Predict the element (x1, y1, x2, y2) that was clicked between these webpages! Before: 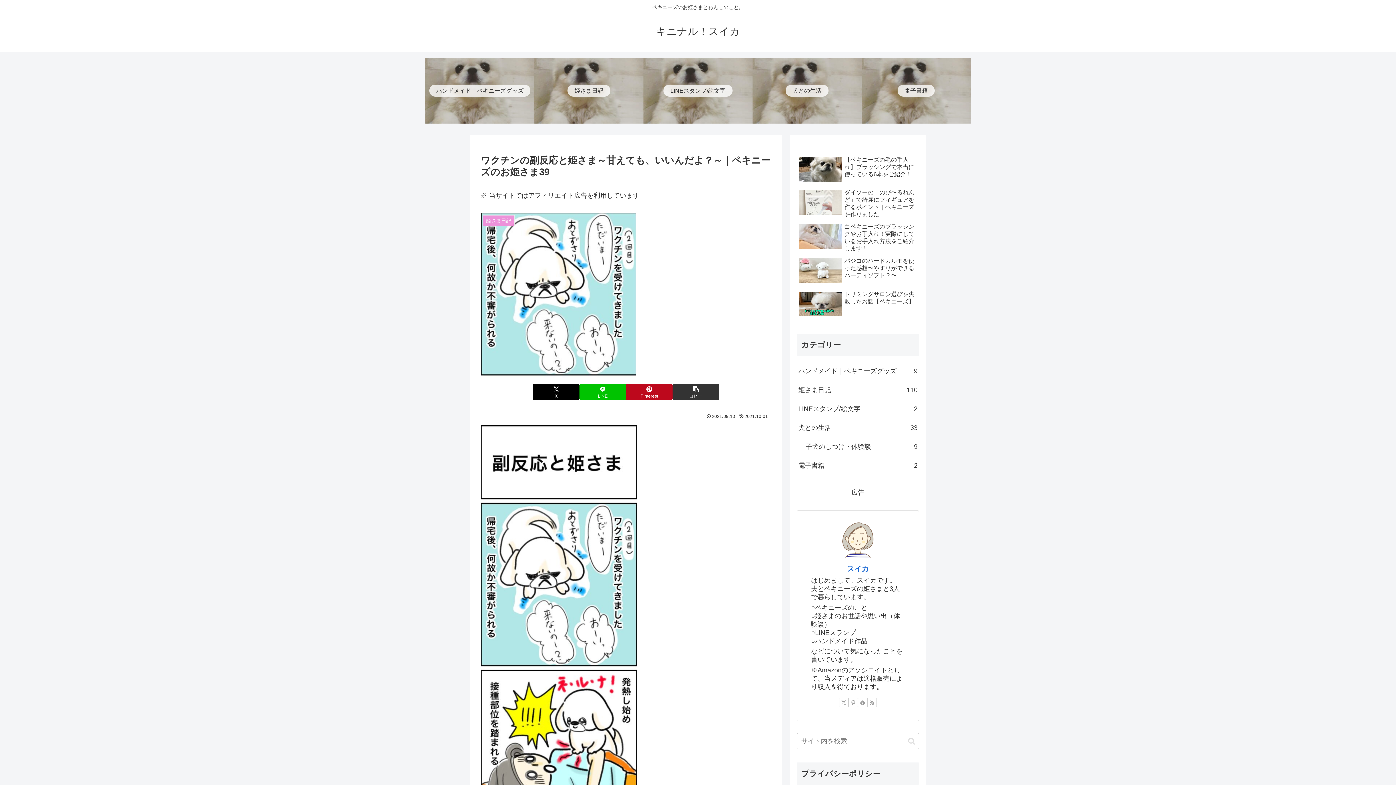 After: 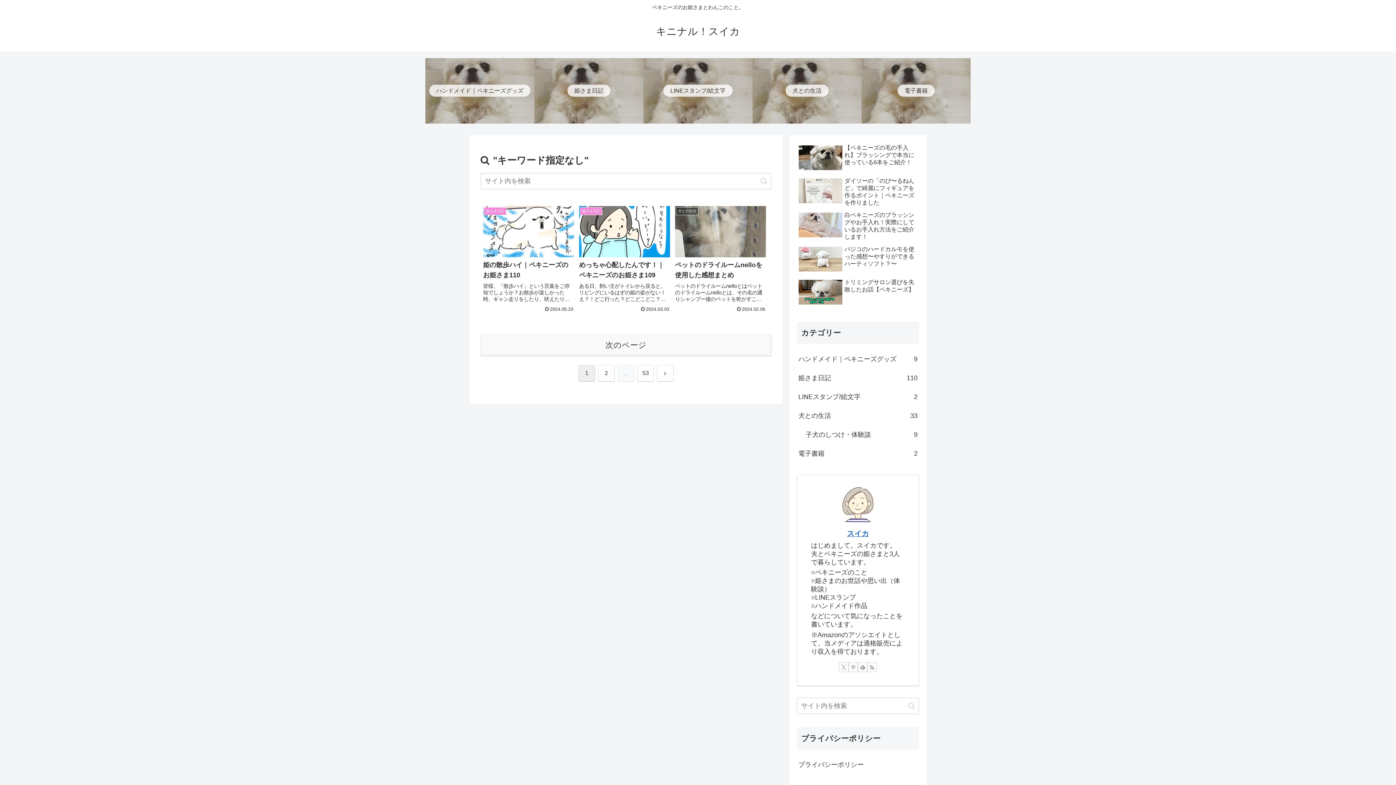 Action: label: button bbox: (905, 737, 918, 745)